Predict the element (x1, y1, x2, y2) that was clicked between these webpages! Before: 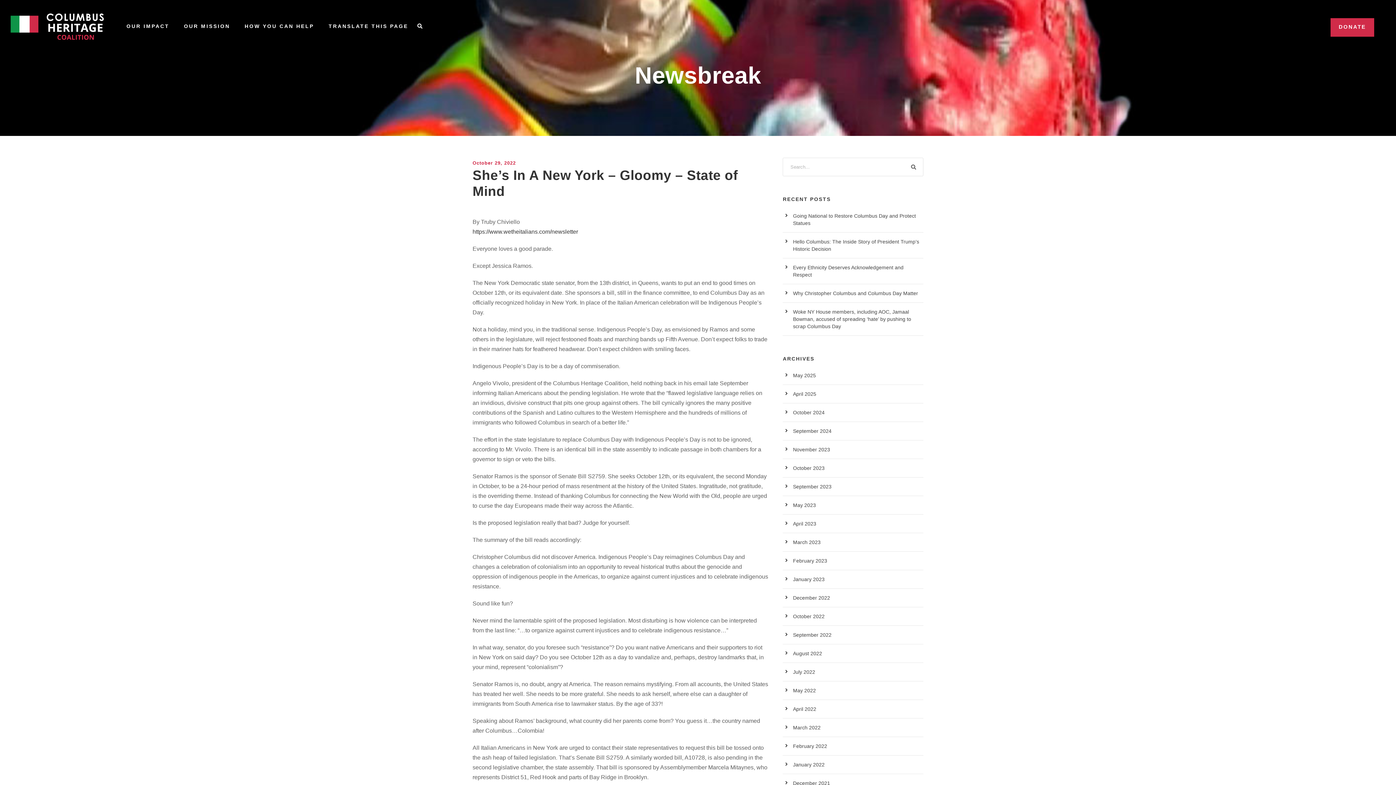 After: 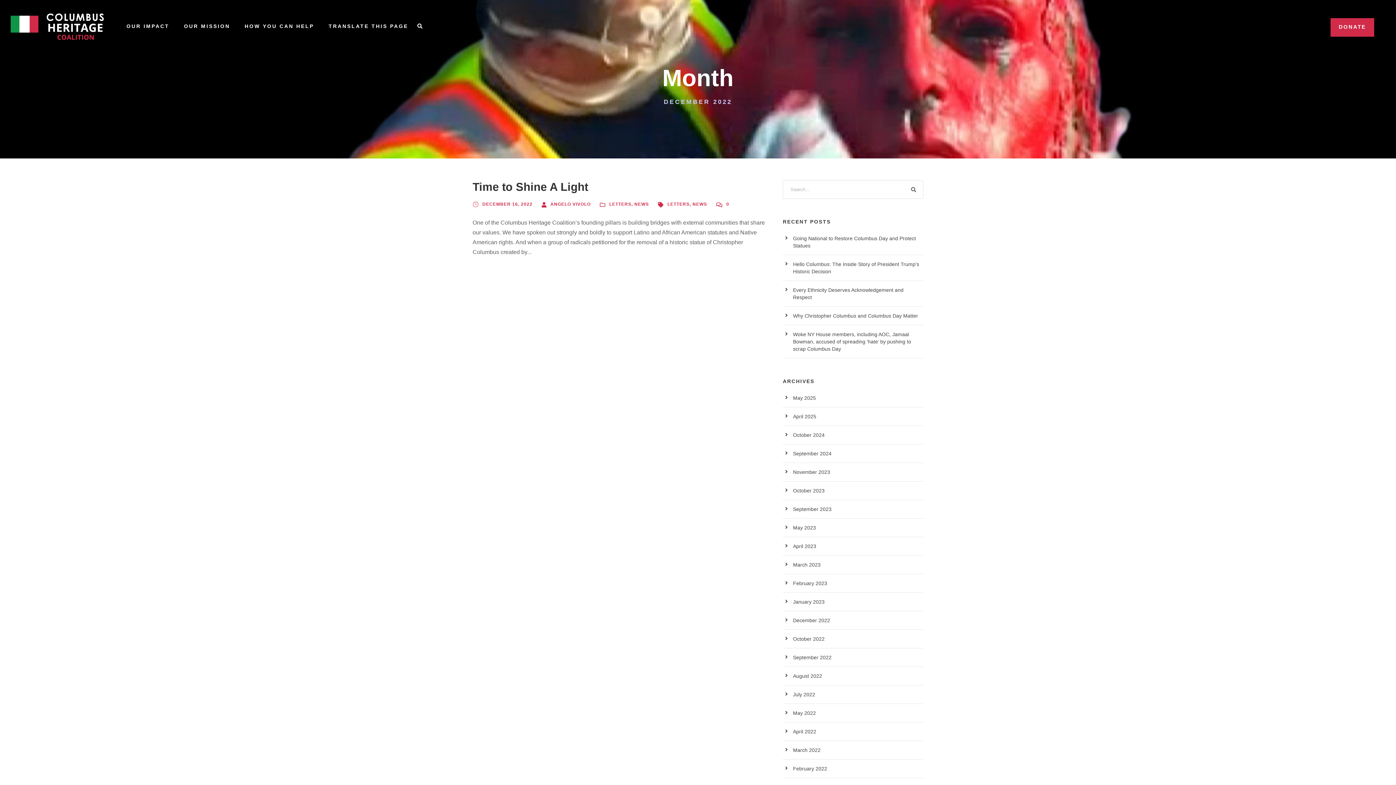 Action: label: December 2022 bbox: (793, 595, 830, 601)